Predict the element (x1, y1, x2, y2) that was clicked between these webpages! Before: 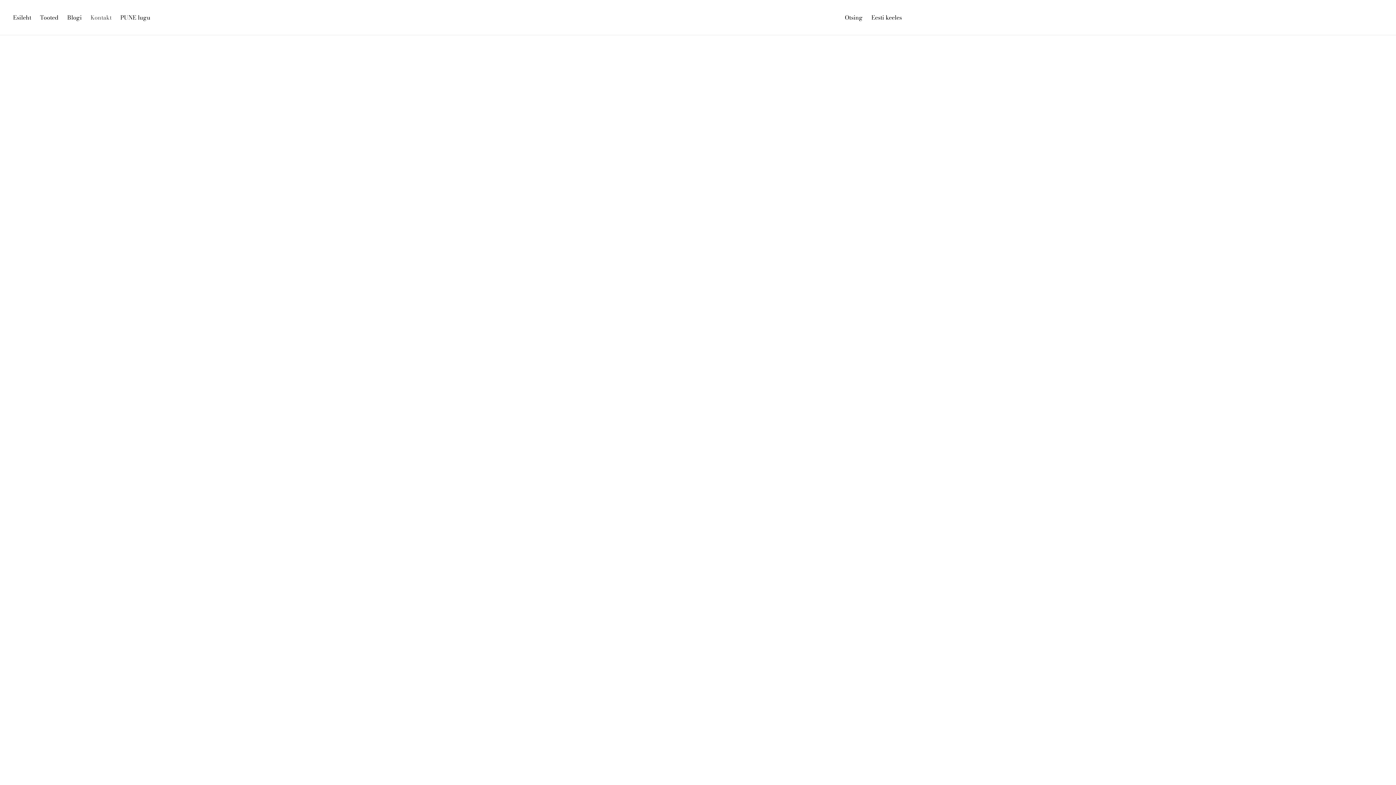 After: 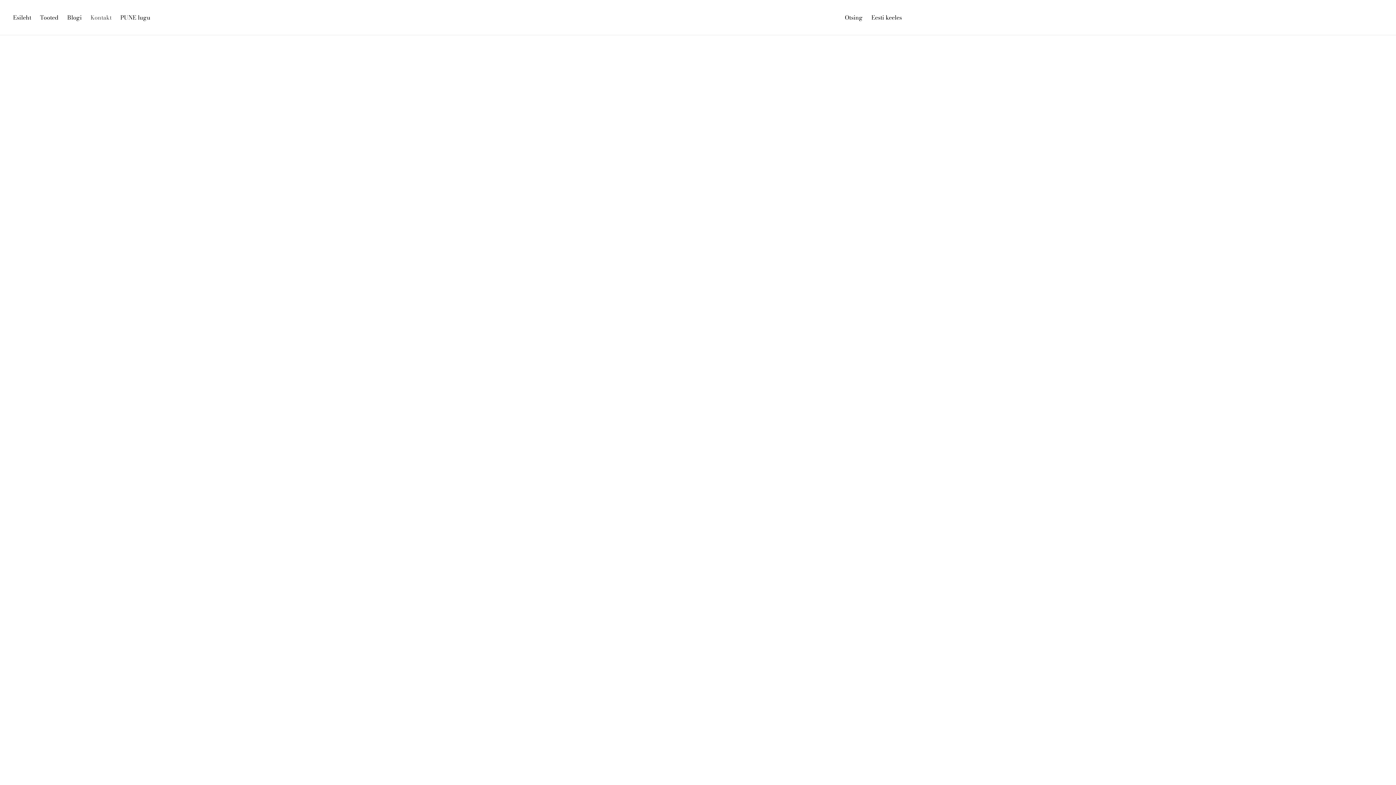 Action: bbox: (90, 13, 111, 21) label: Kontakt